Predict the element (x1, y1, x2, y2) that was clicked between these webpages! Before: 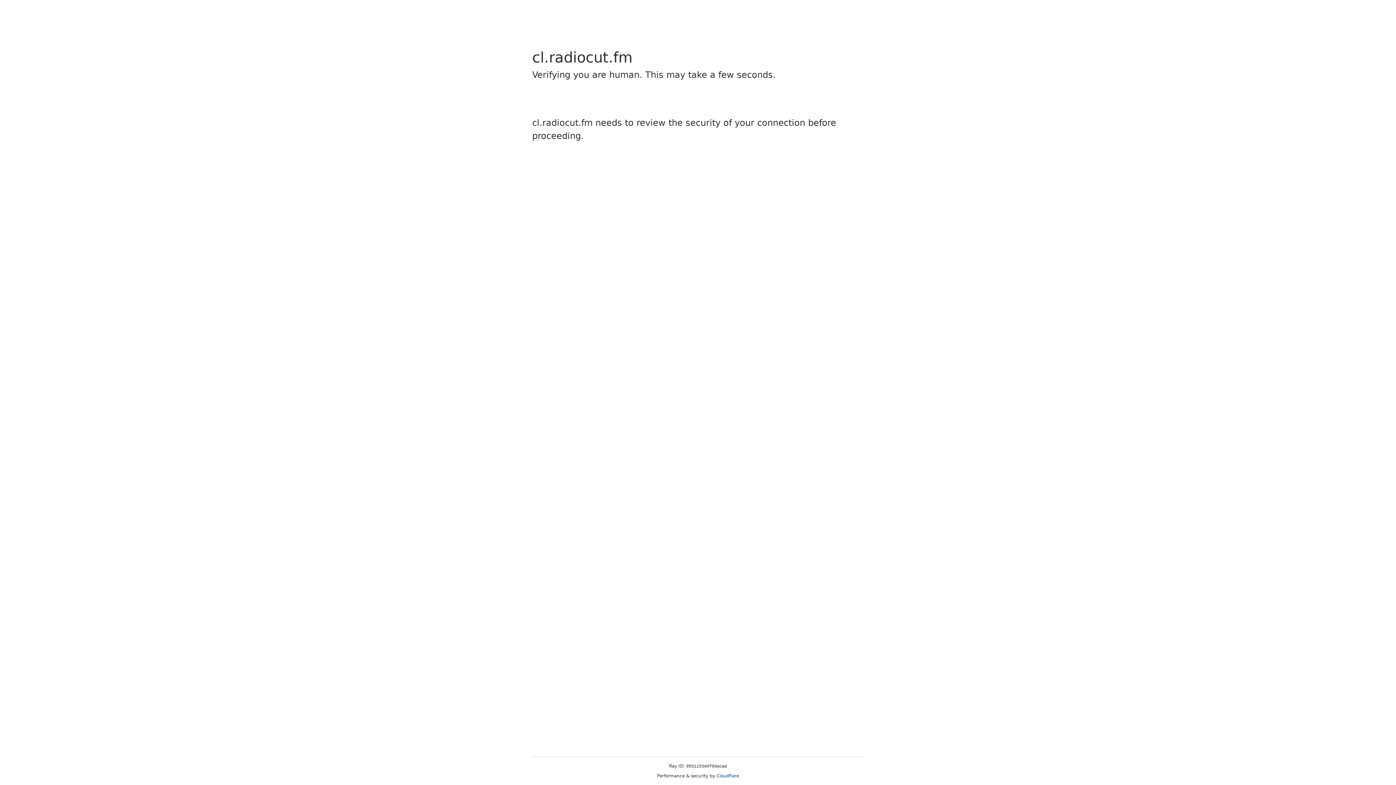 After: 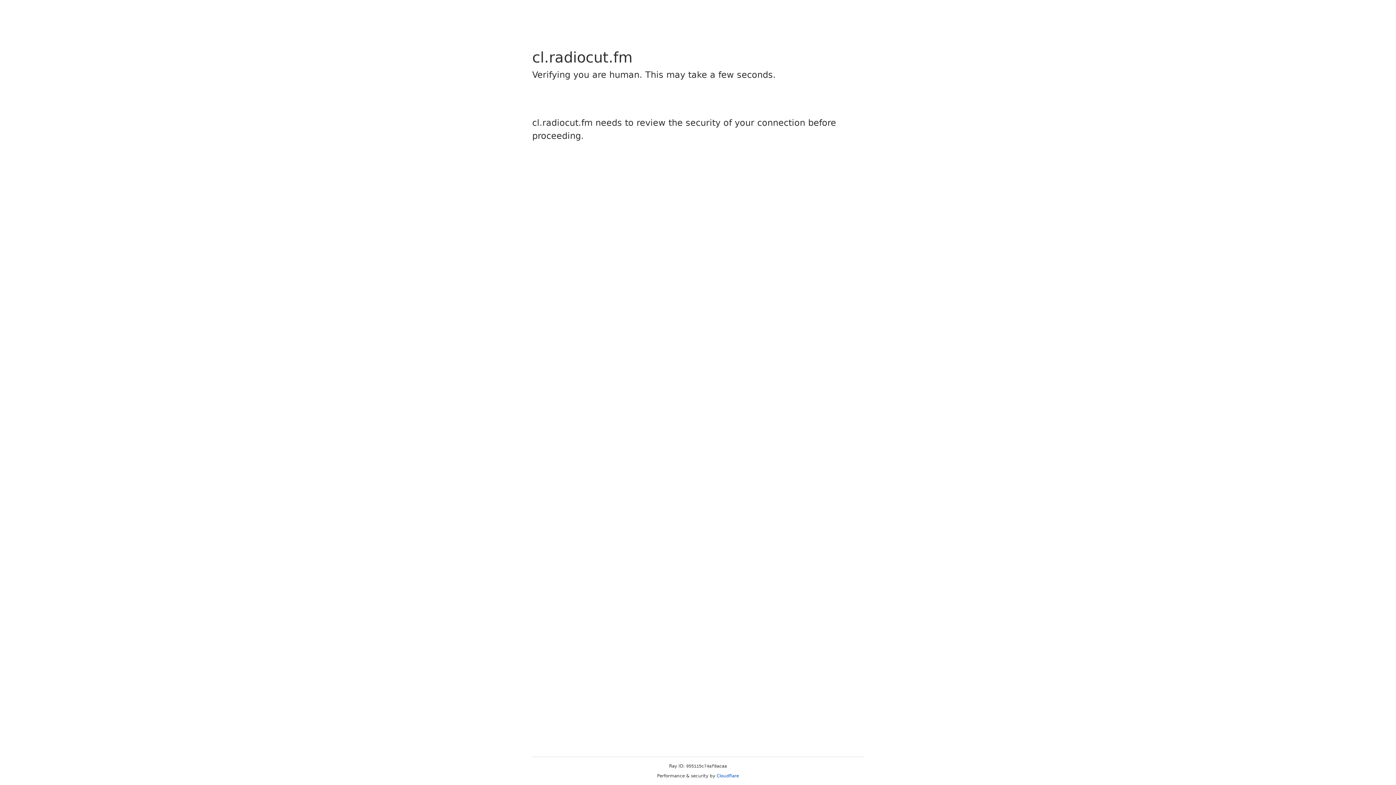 Action: bbox: (716, 773, 739, 778) label: Cloudflare